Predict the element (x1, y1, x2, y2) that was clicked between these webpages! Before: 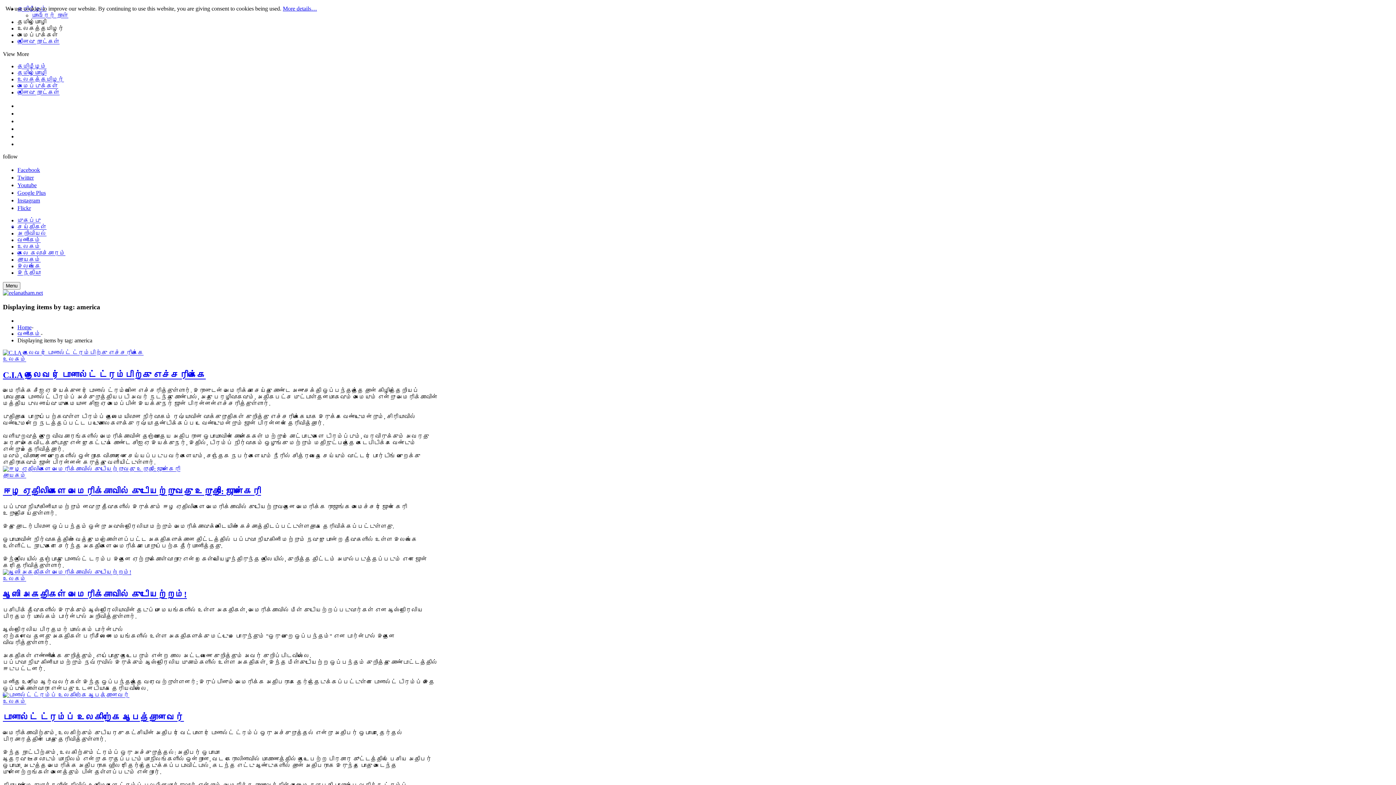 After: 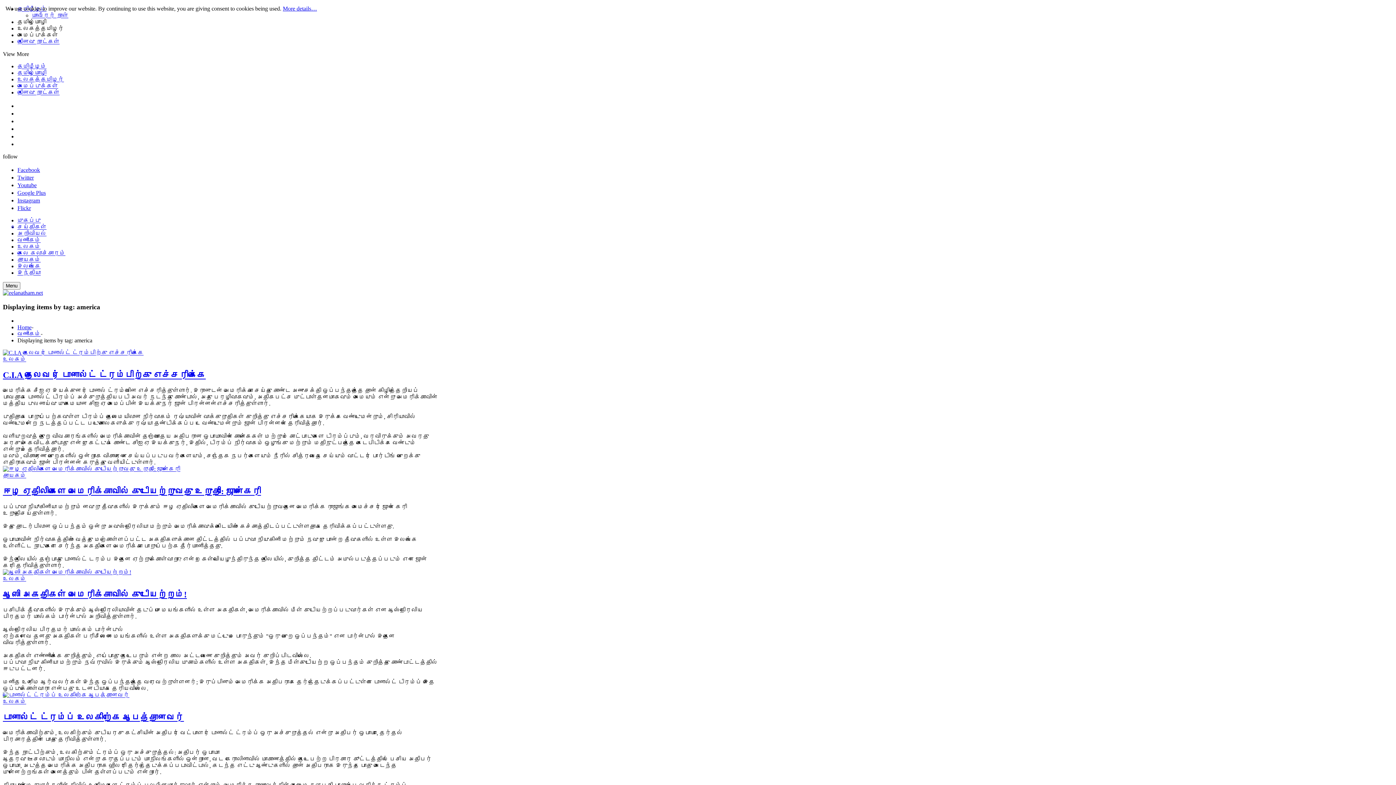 Action: label: Google Plus bbox: (17, 189, 45, 196)